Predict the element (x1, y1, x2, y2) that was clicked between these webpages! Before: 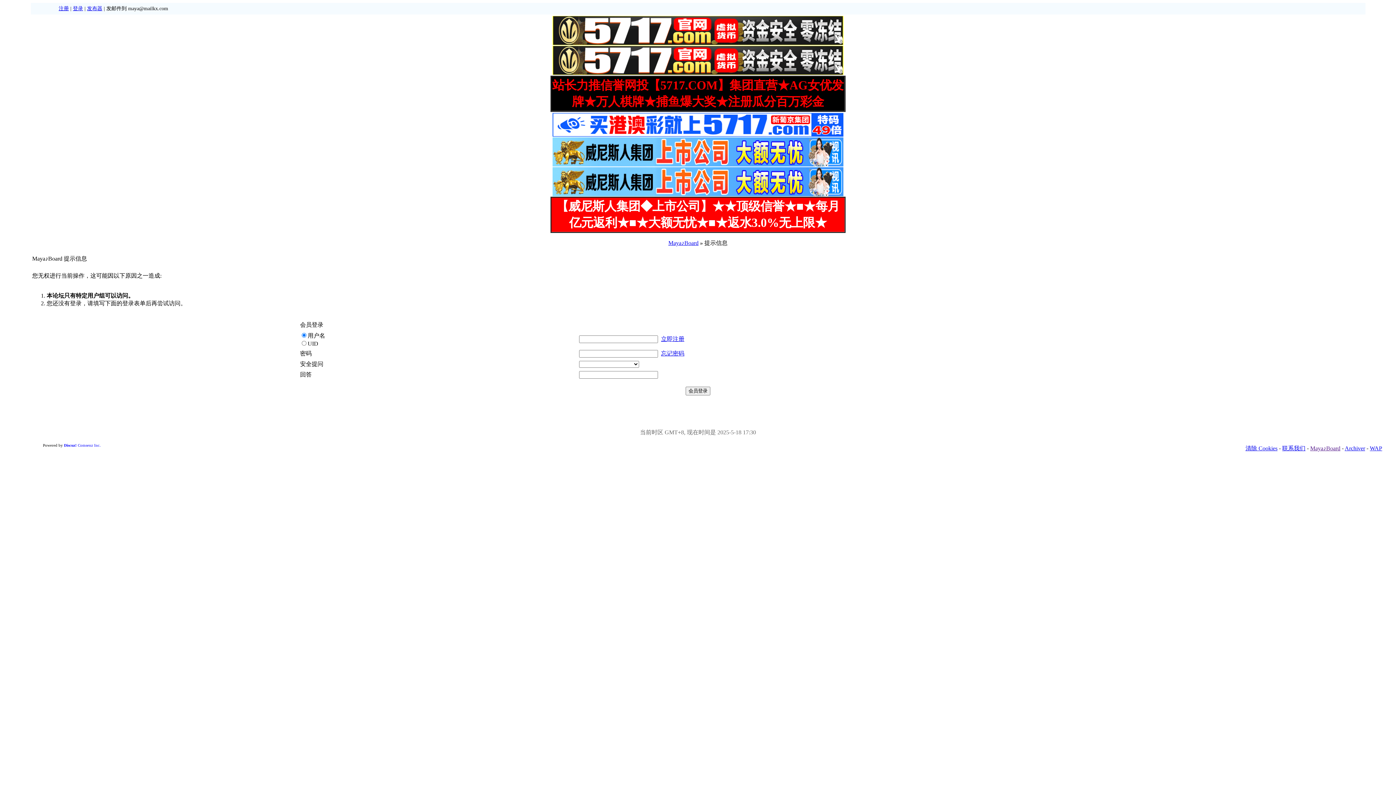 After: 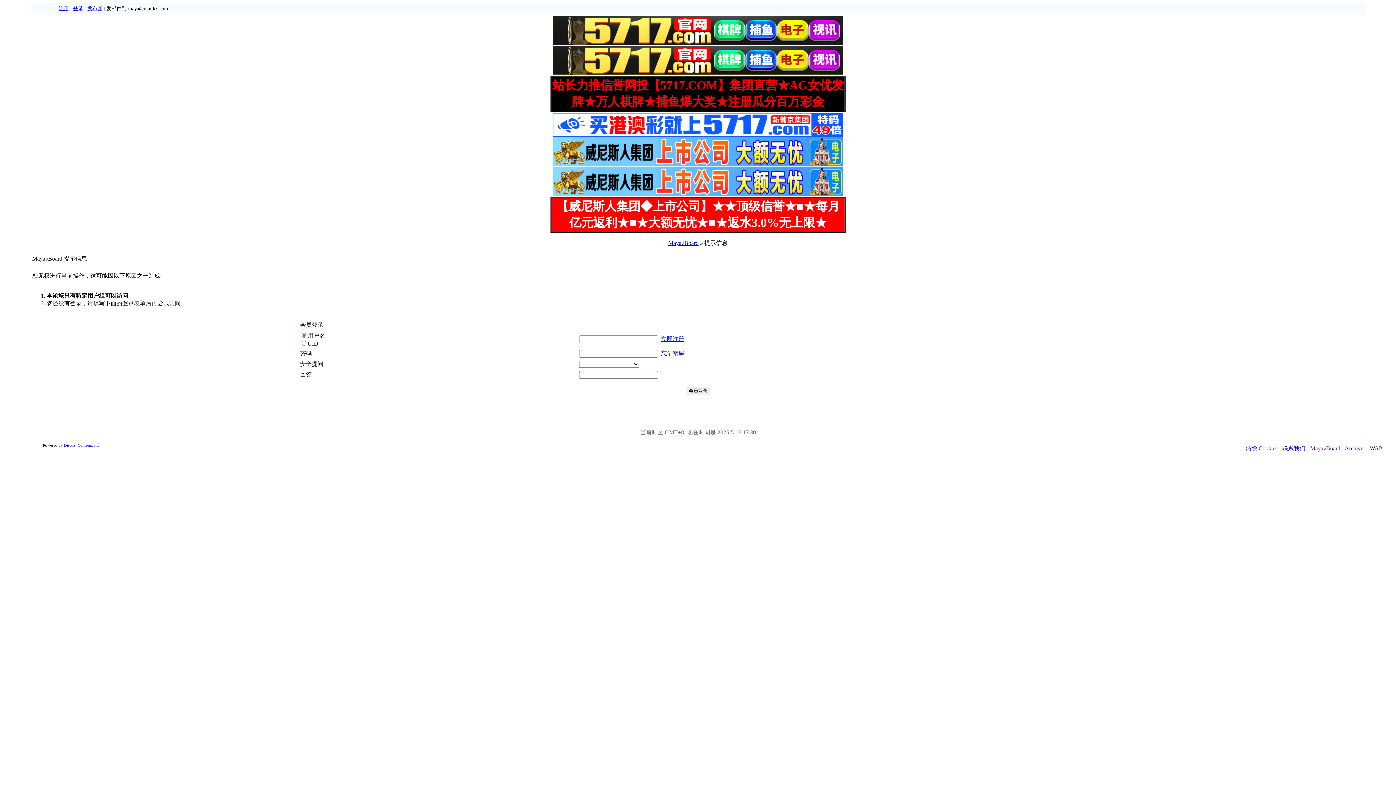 Action: label: 联系我们 bbox: (1282, 445, 1305, 451)